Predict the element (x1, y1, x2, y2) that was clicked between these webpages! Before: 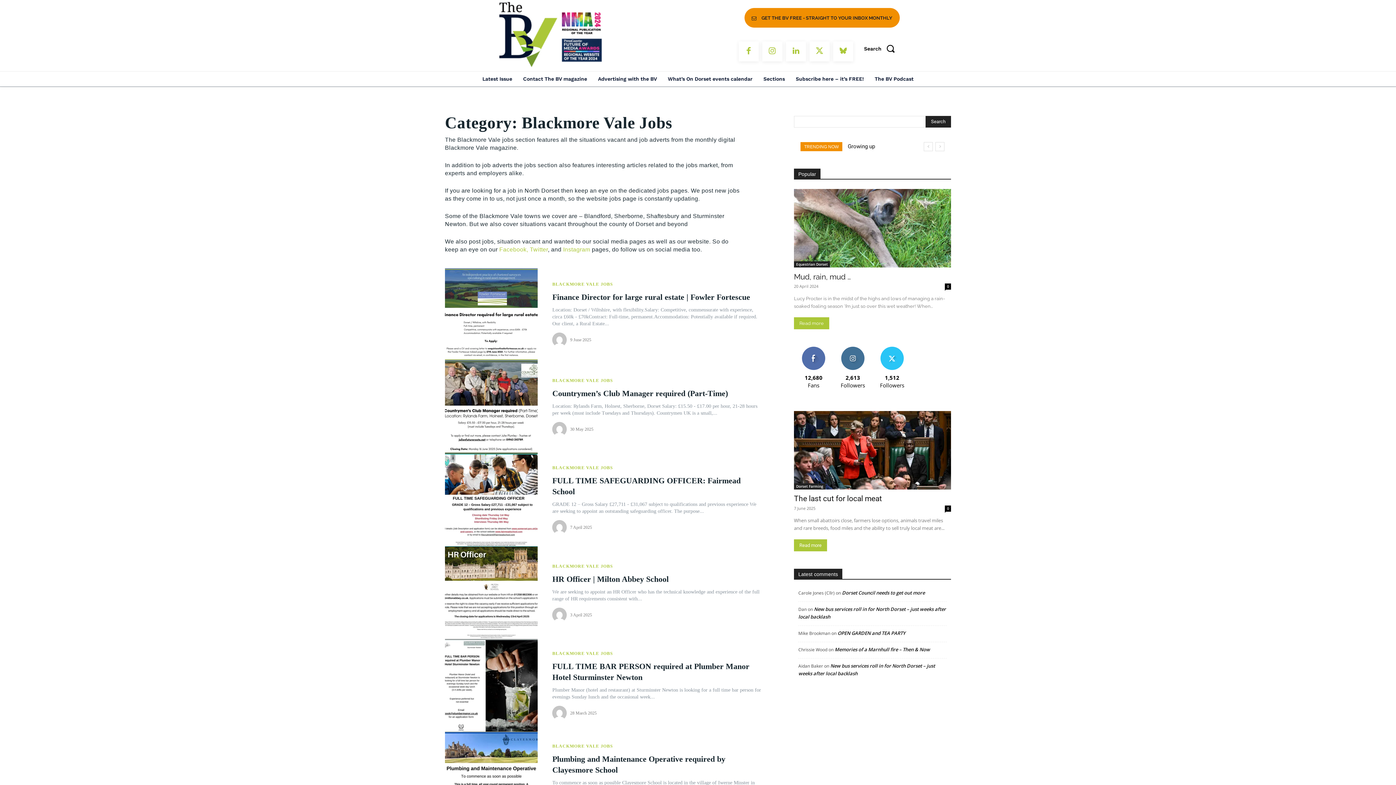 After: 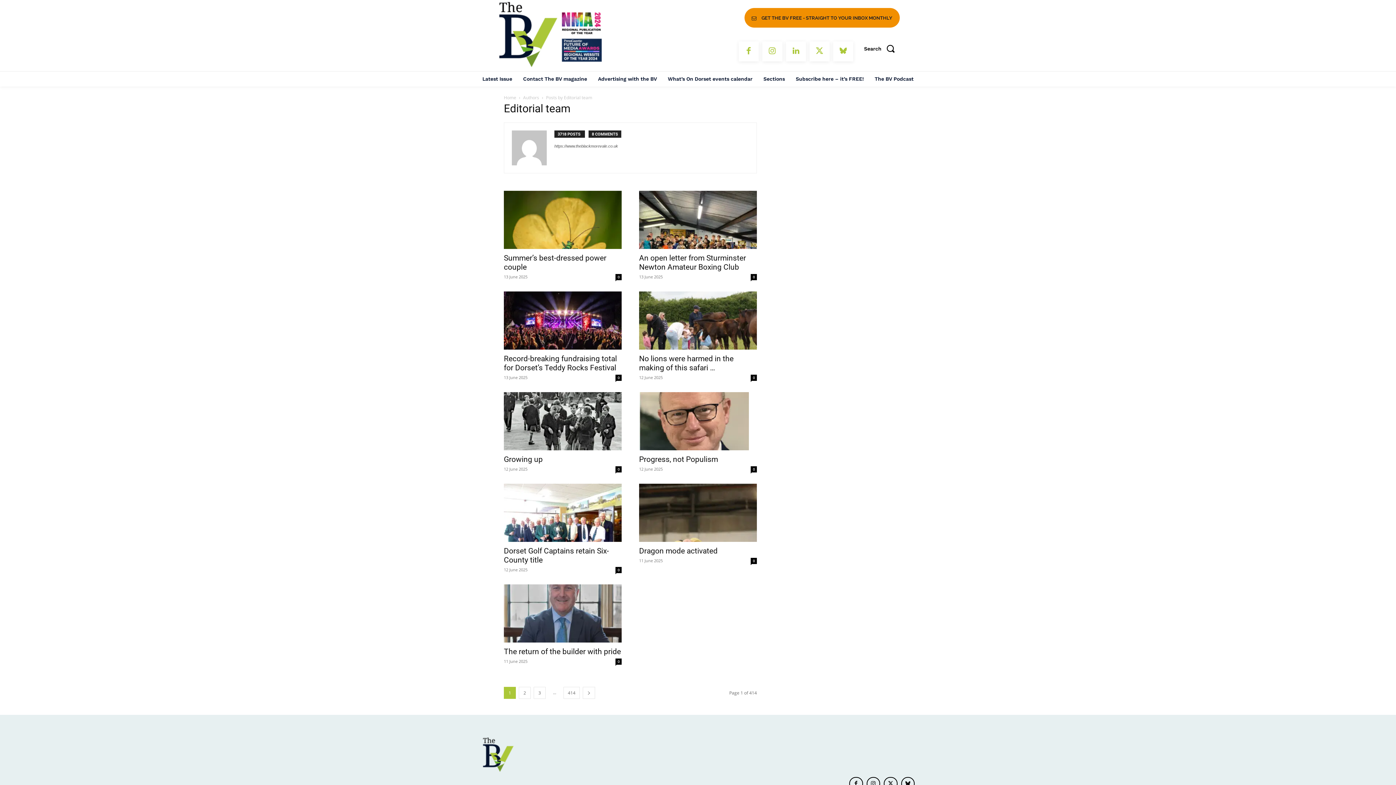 Action: label: author-photo bbox: (552, 607, 569, 622)